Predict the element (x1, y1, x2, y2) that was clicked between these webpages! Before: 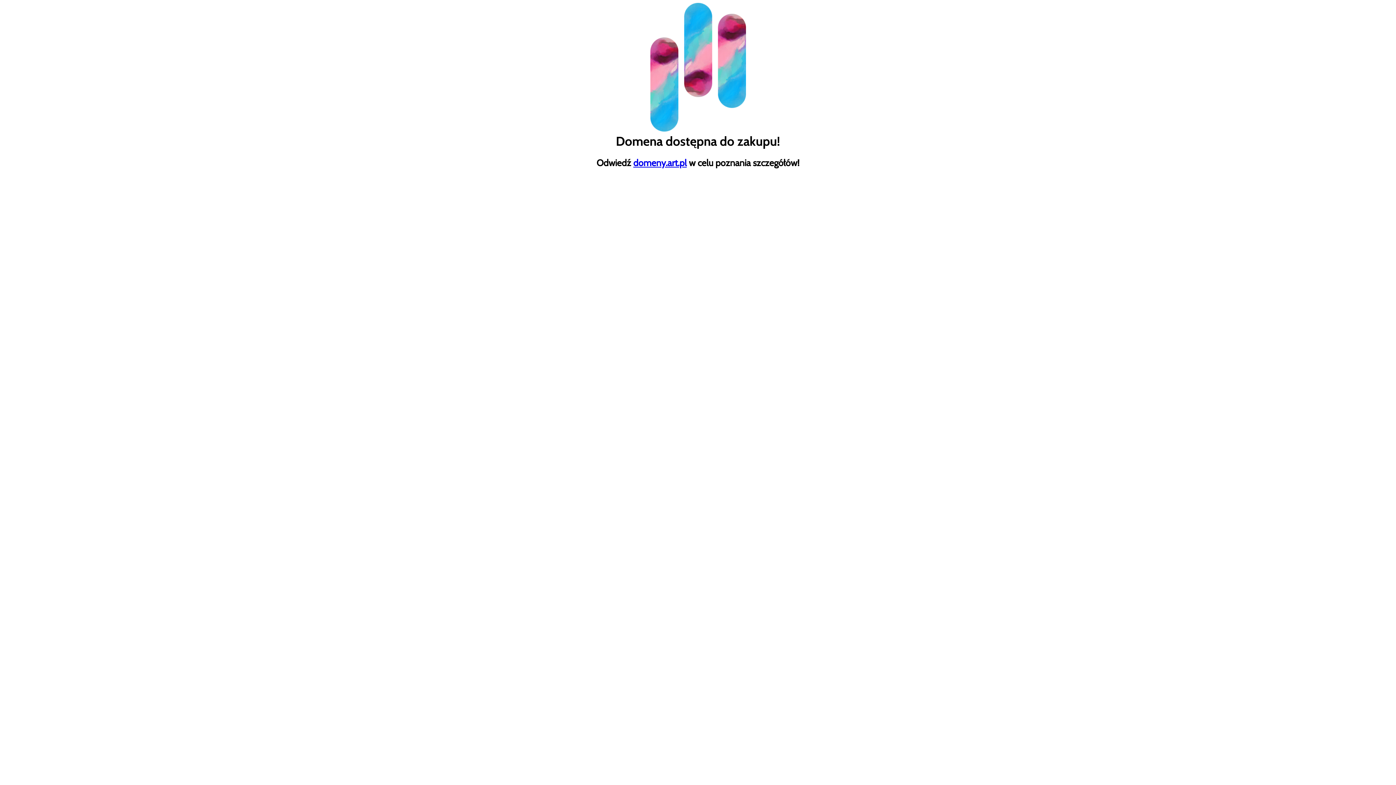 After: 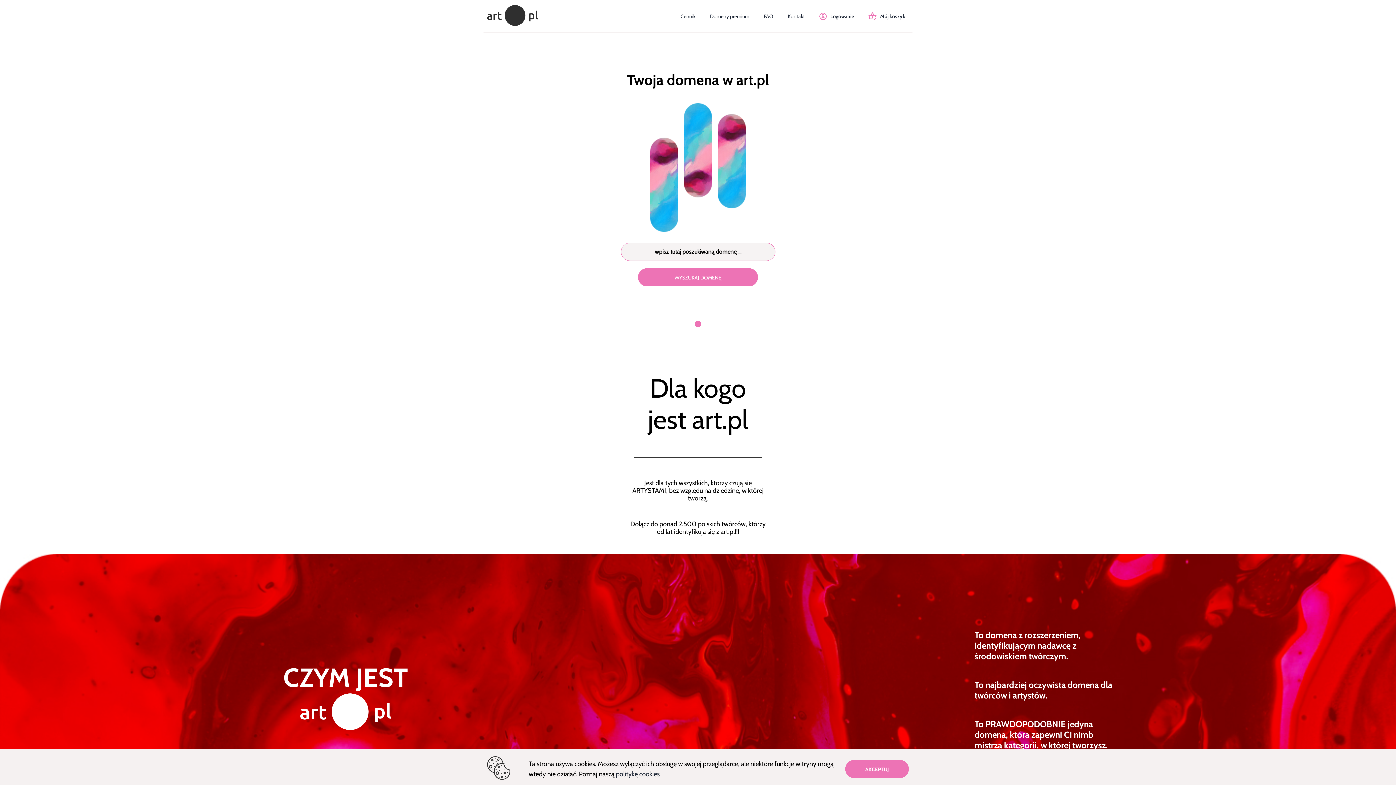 Action: bbox: (633, 157, 686, 168) label: domeny.art.pl